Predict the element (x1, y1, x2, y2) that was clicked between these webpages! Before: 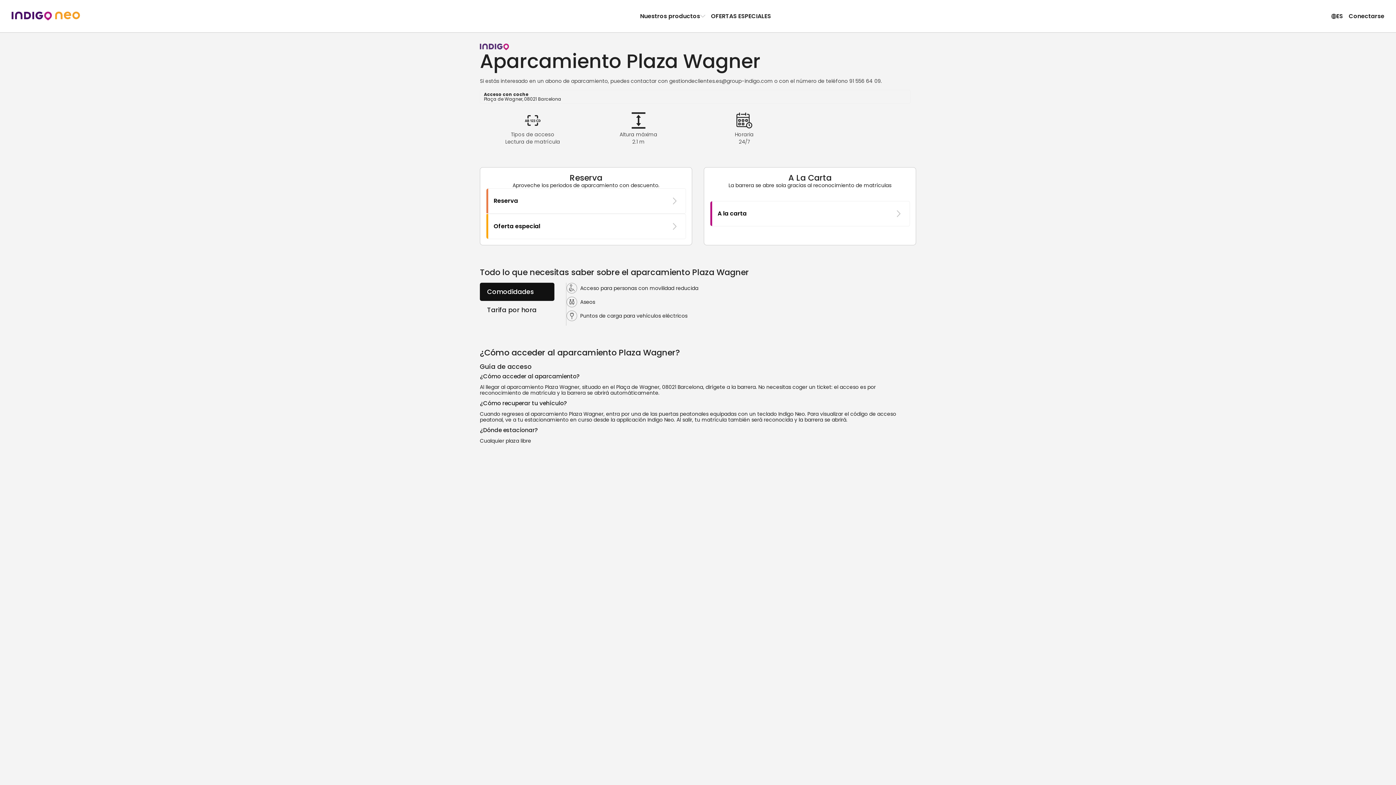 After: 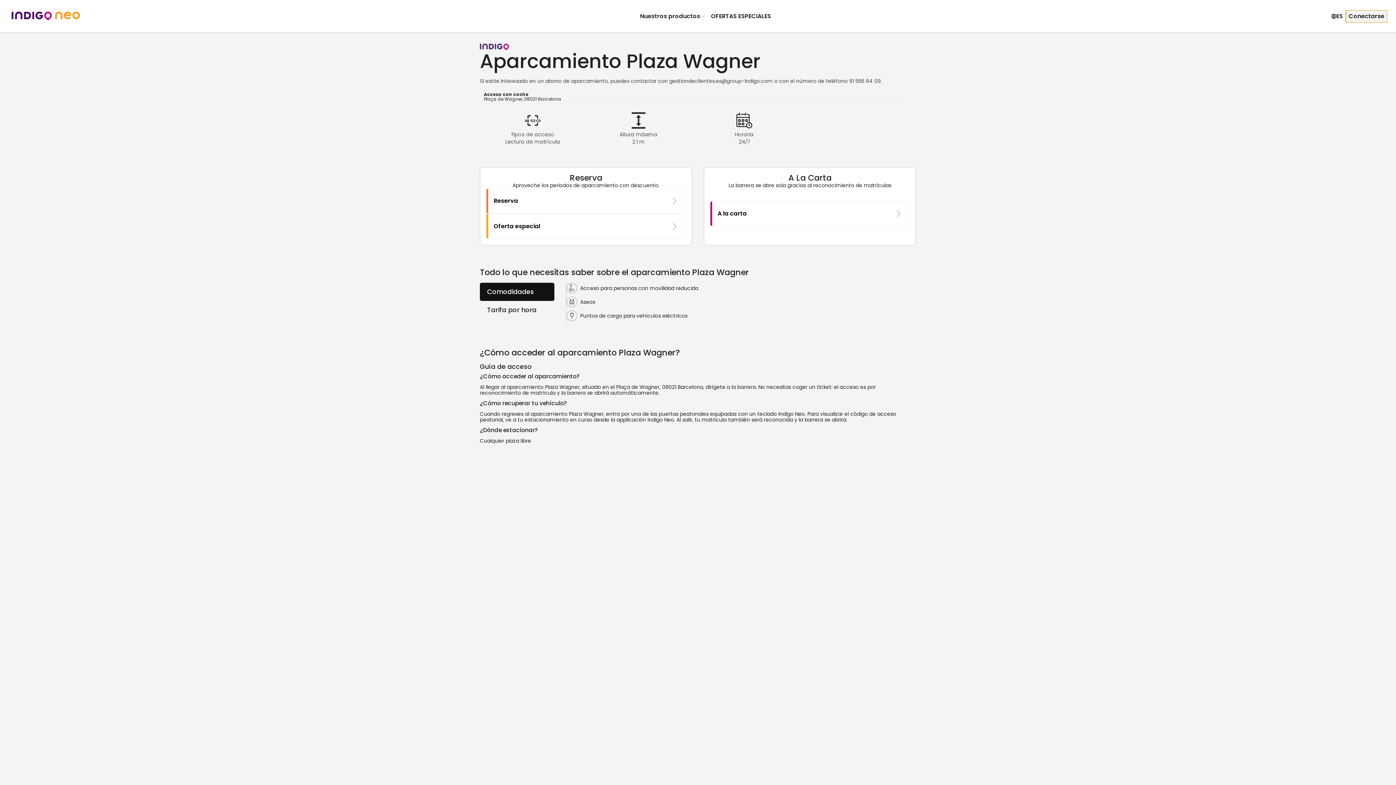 Action: bbox: (1346, 10, 1387, 22) label: Conectarse